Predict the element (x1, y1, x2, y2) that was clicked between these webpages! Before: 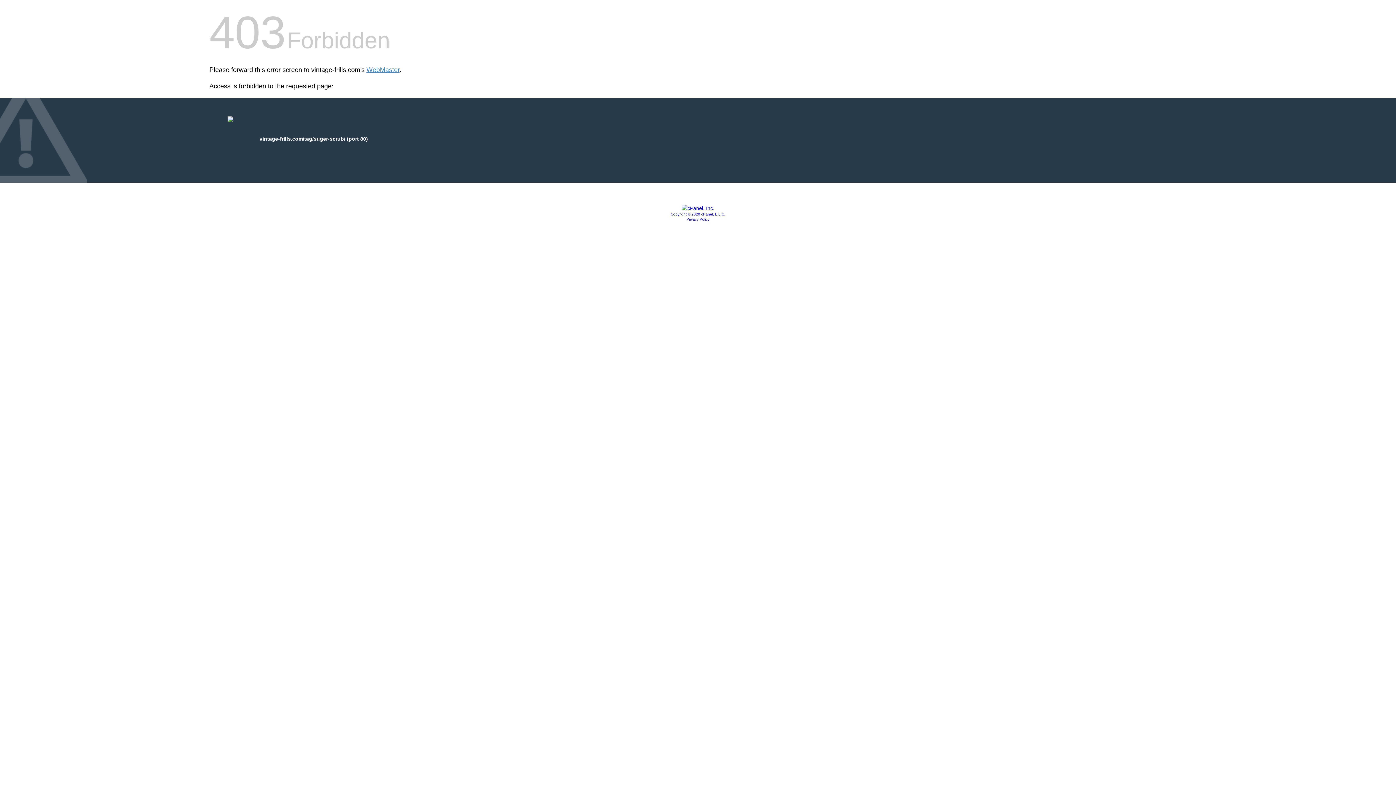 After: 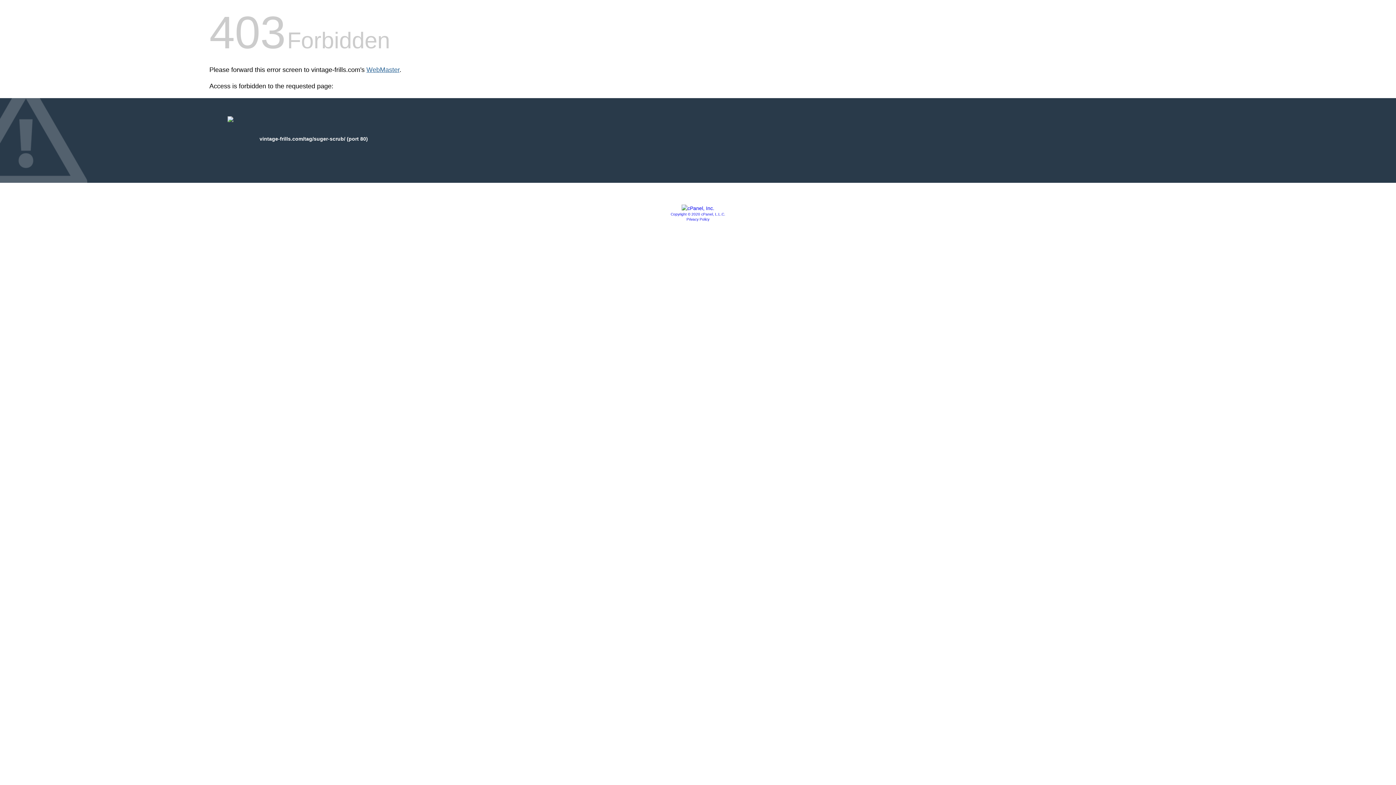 Action: label: WebMaster bbox: (366, 66, 399, 73)